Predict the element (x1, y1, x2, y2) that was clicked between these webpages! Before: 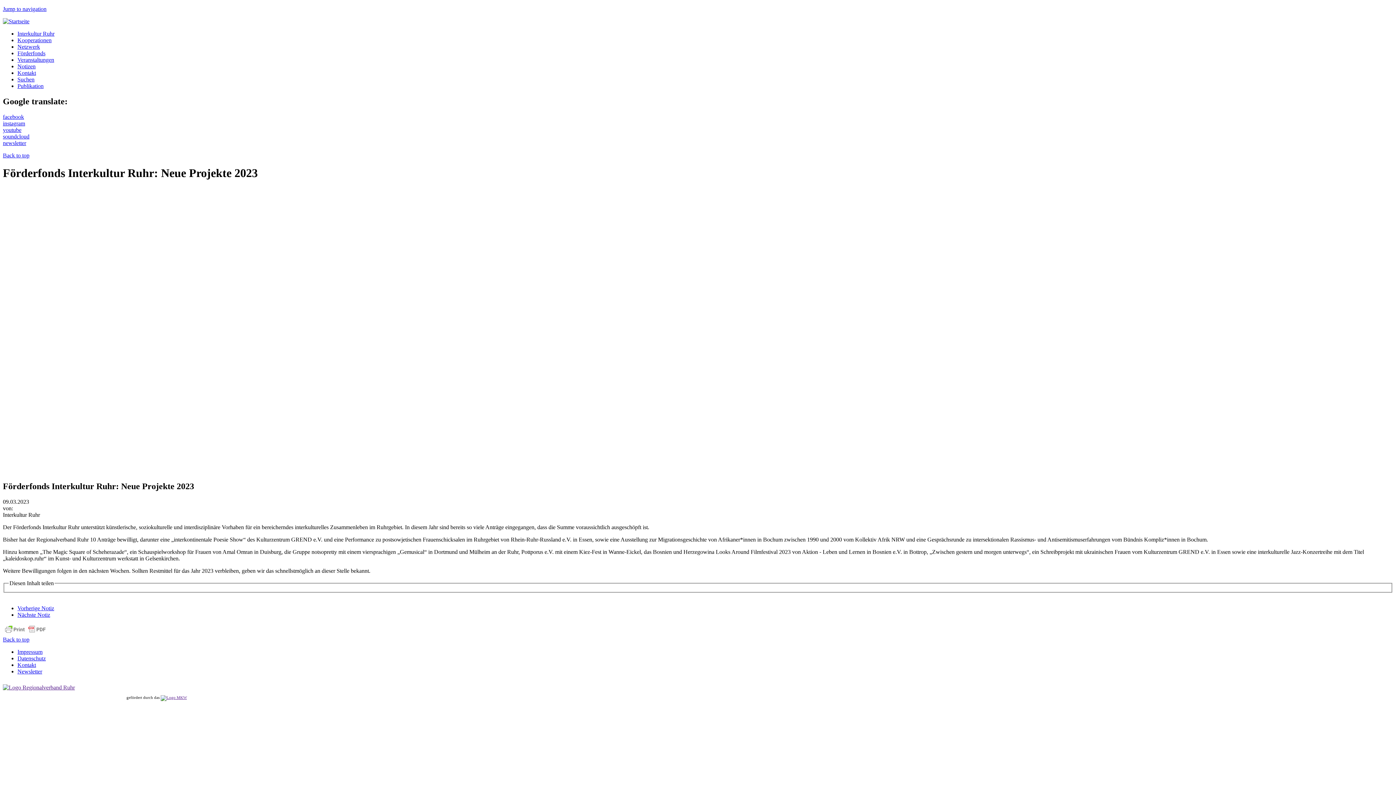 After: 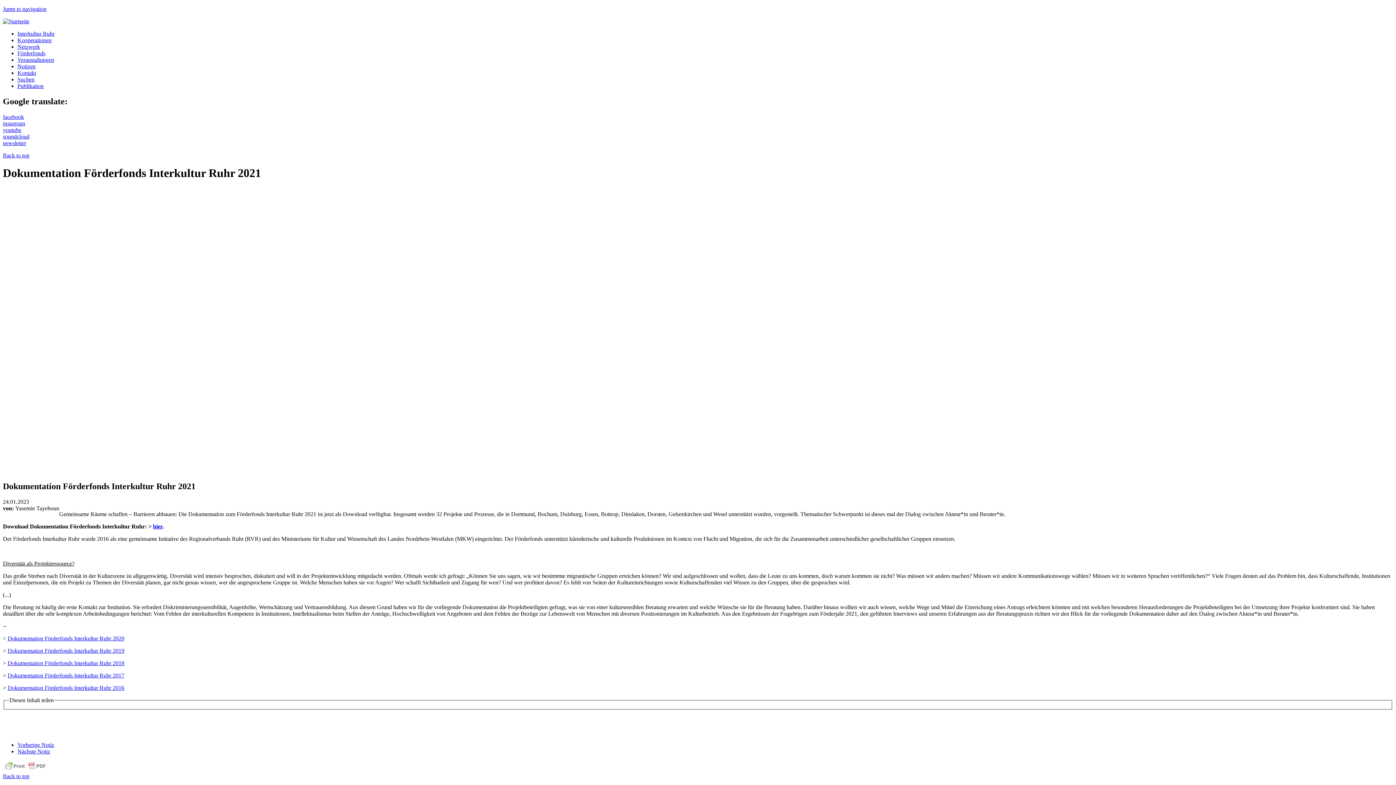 Action: label: Vorherige Notiz bbox: (17, 605, 54, 611)